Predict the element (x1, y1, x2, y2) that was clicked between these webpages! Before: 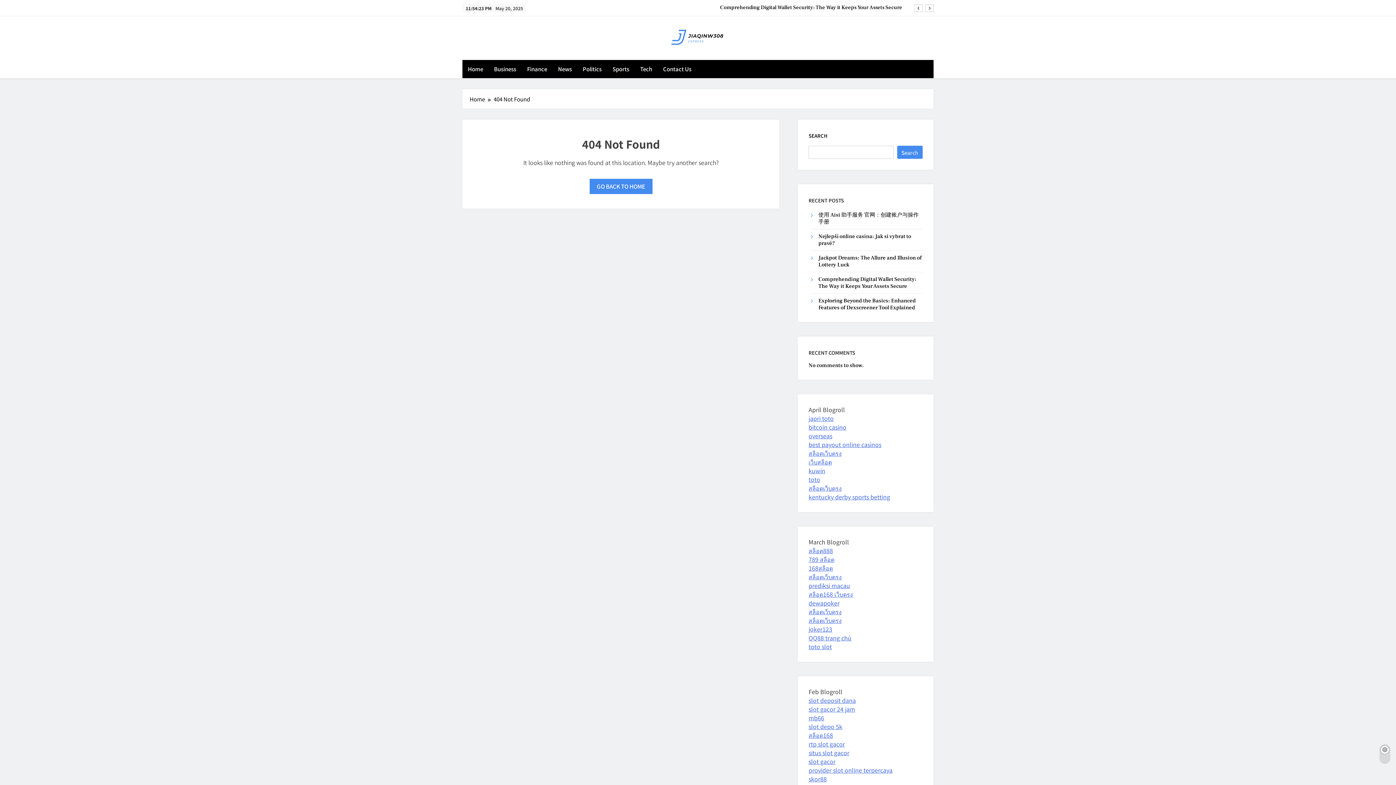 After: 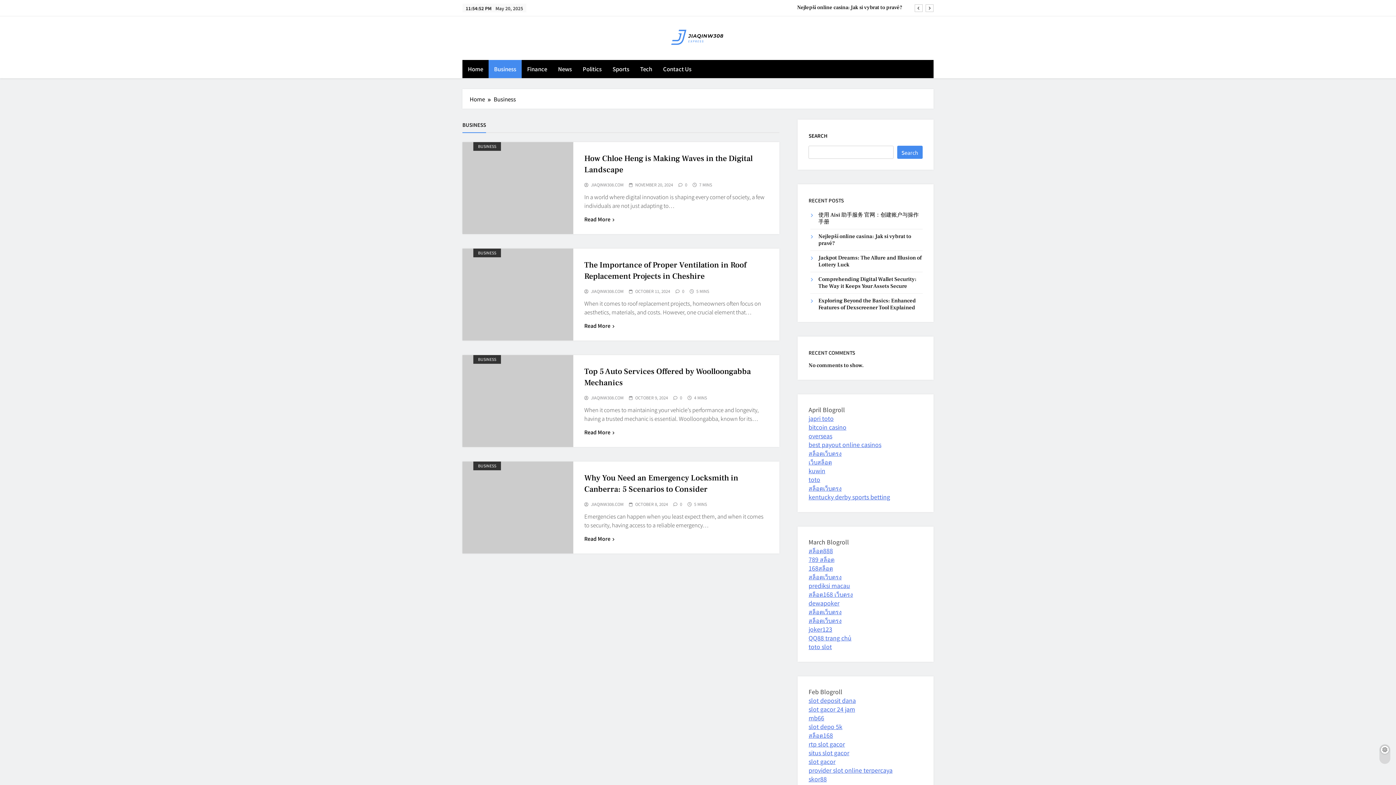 Action: bbox: (488, 59, 521, 78) label: Business